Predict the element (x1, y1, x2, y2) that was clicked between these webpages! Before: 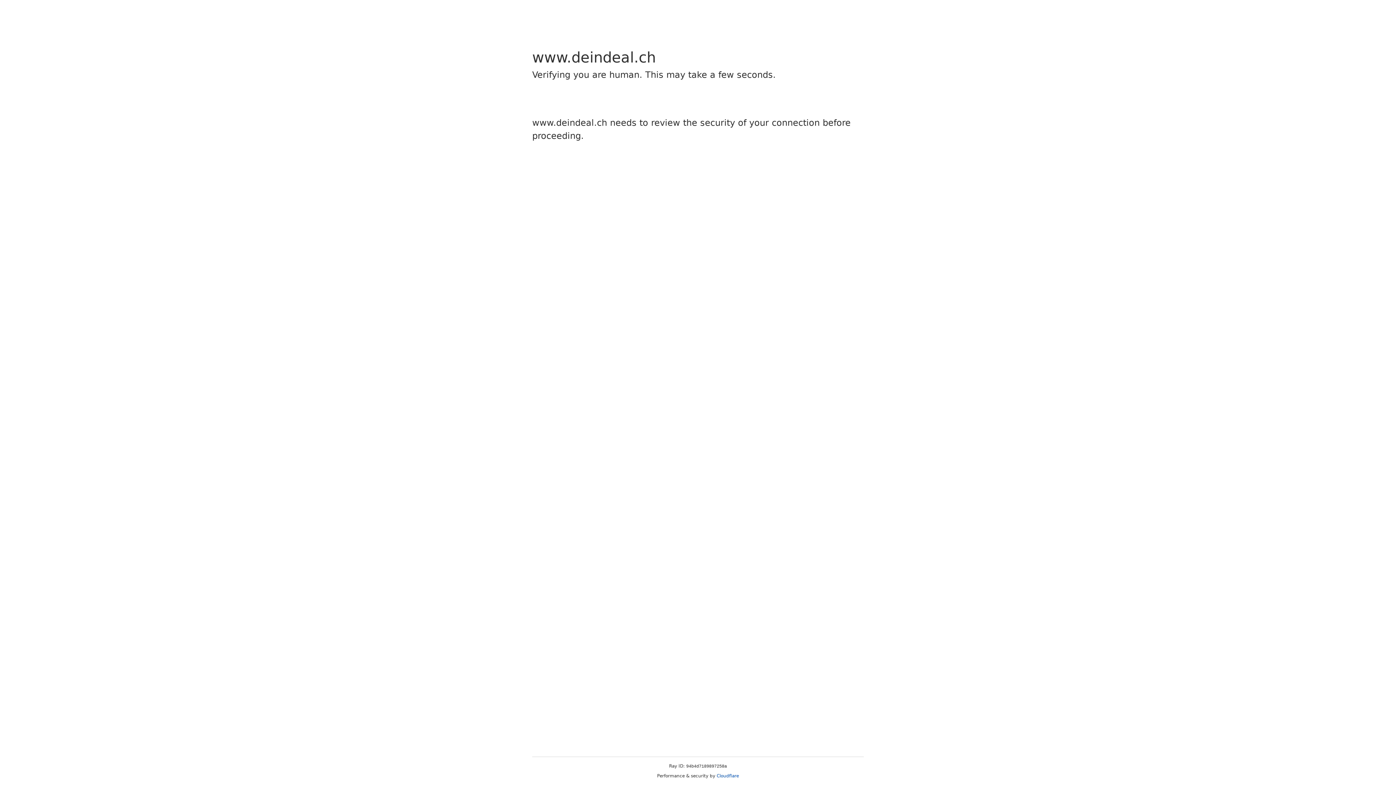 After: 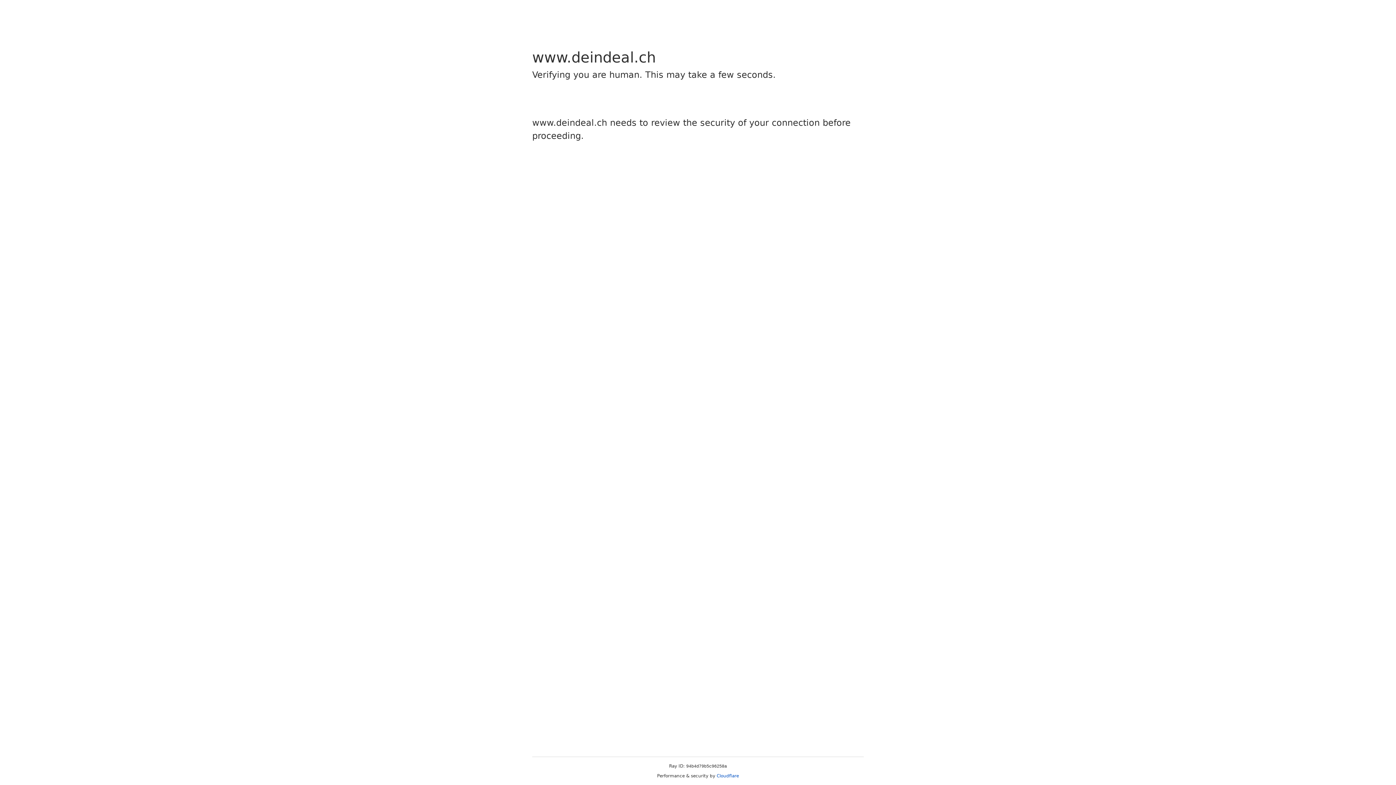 Action: label: Cloudflare bbox: (716, 773, 739, 778)